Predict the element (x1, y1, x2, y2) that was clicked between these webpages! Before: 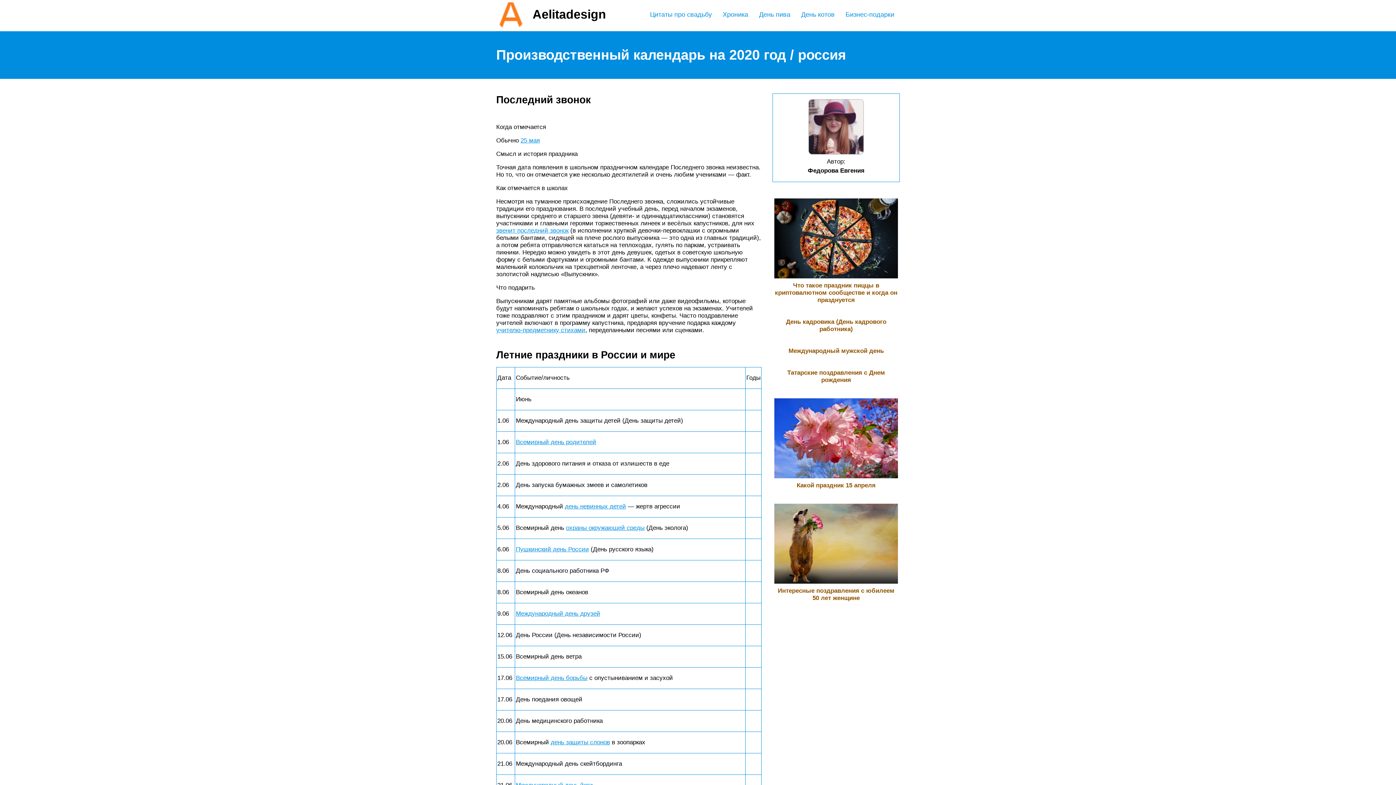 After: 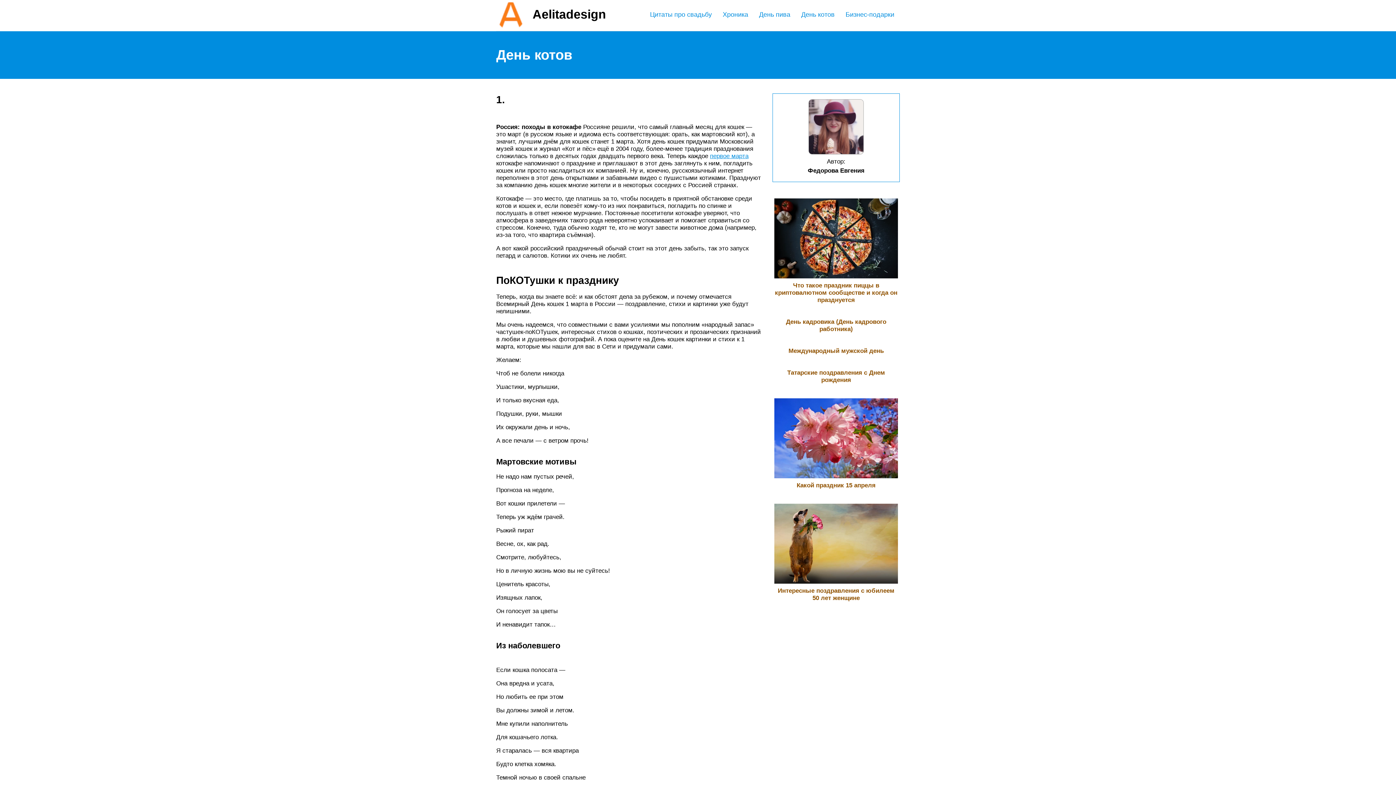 Action: label: День котов bbox: (801, 10, 834, 18)